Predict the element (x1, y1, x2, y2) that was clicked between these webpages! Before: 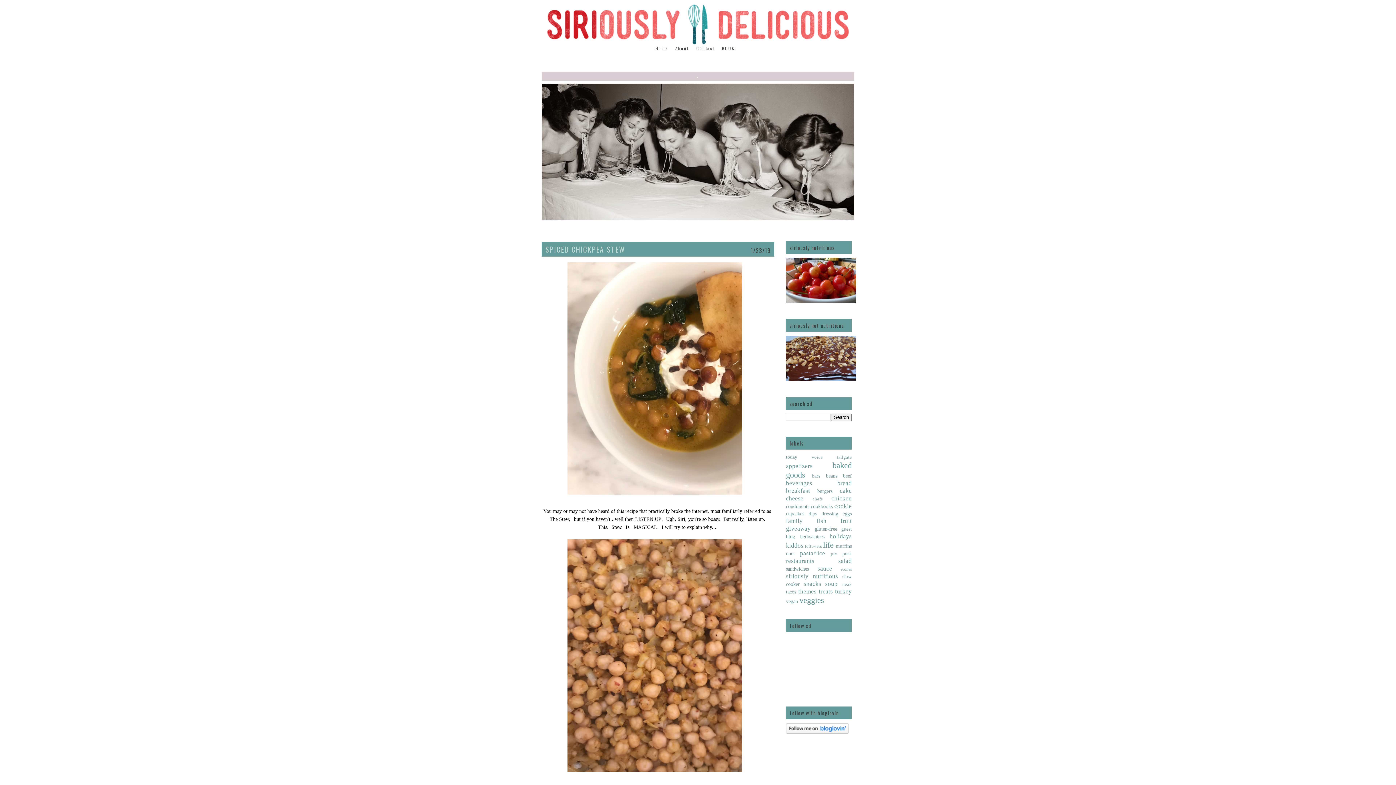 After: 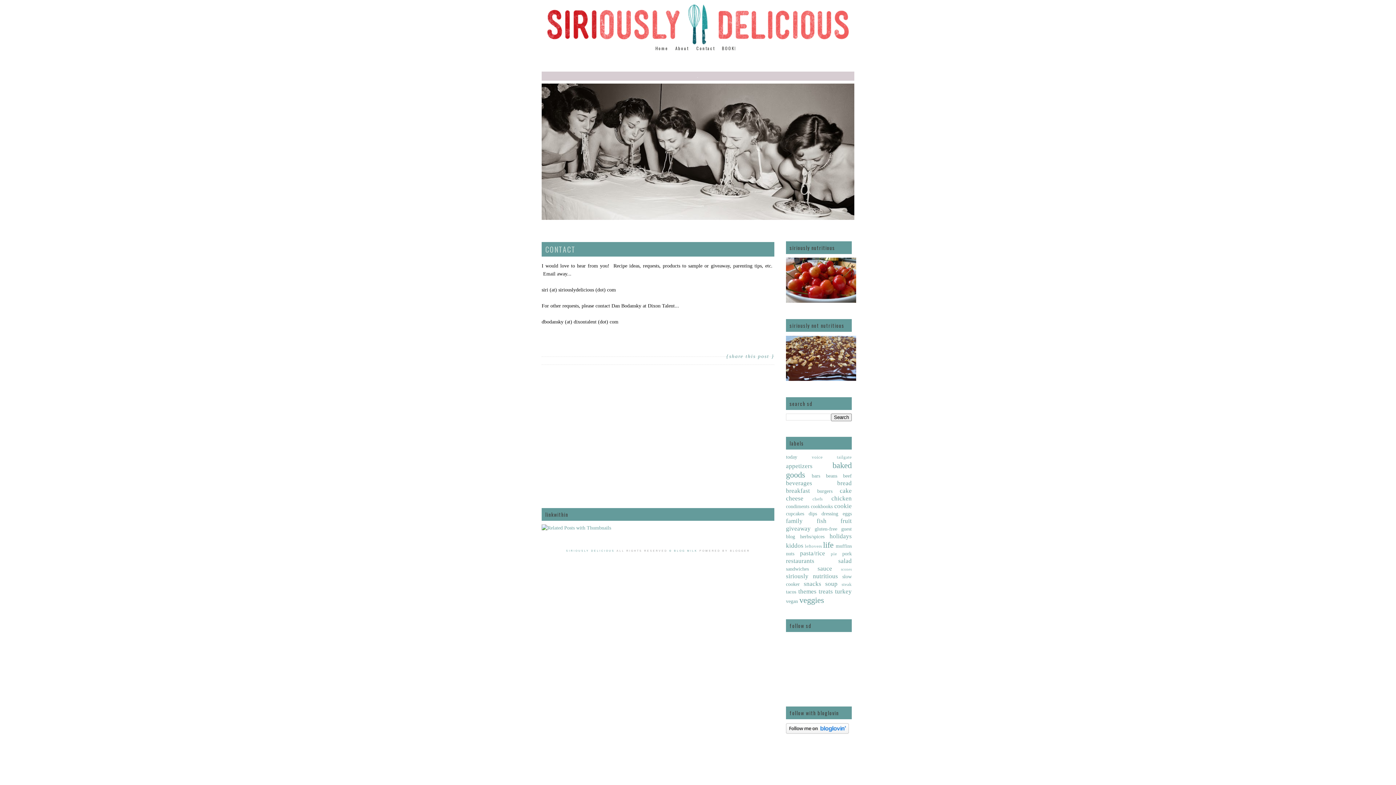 Action: label: Contact bbox: (696, 42, 722, 56)